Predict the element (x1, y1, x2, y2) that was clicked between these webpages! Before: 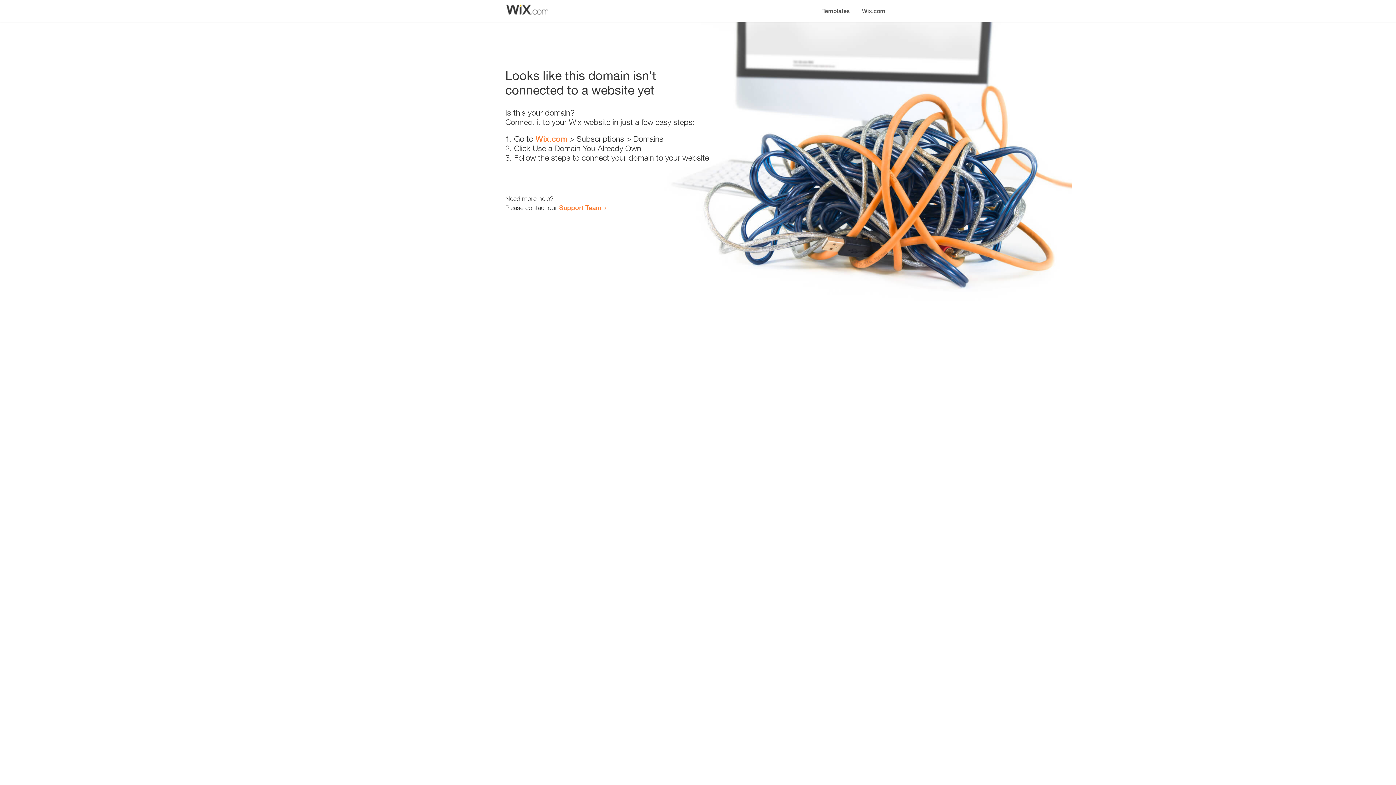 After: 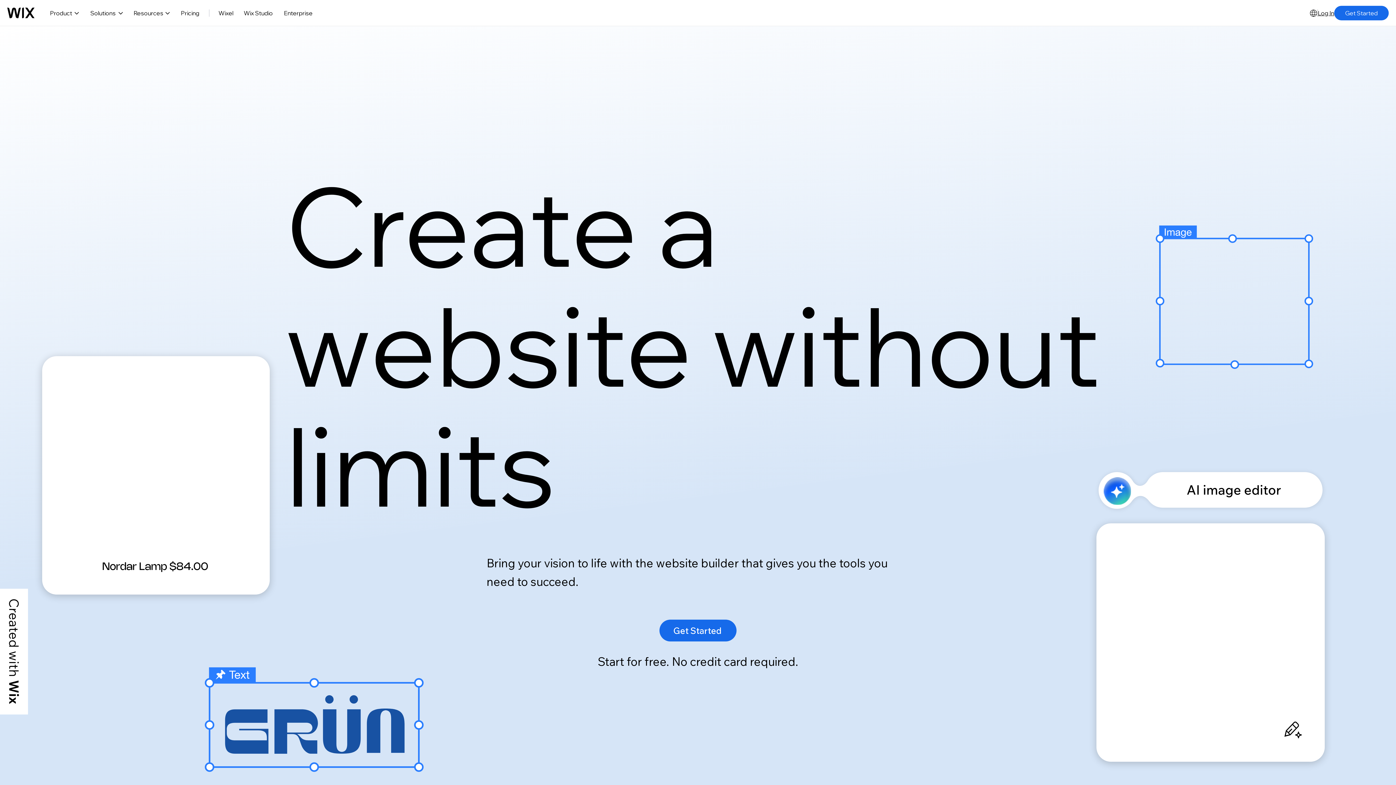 Action: bbox: (535, 134, 567, 143) label: Wix.com